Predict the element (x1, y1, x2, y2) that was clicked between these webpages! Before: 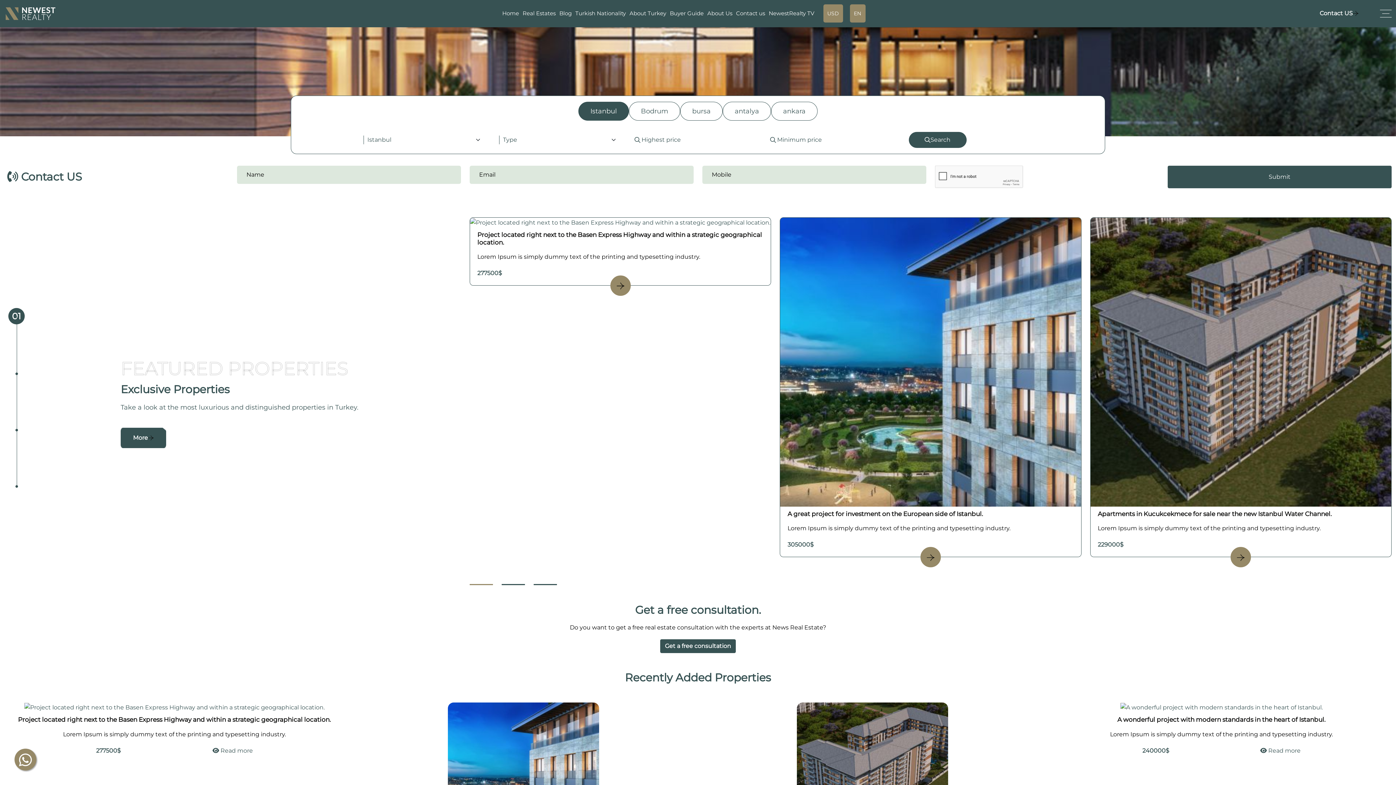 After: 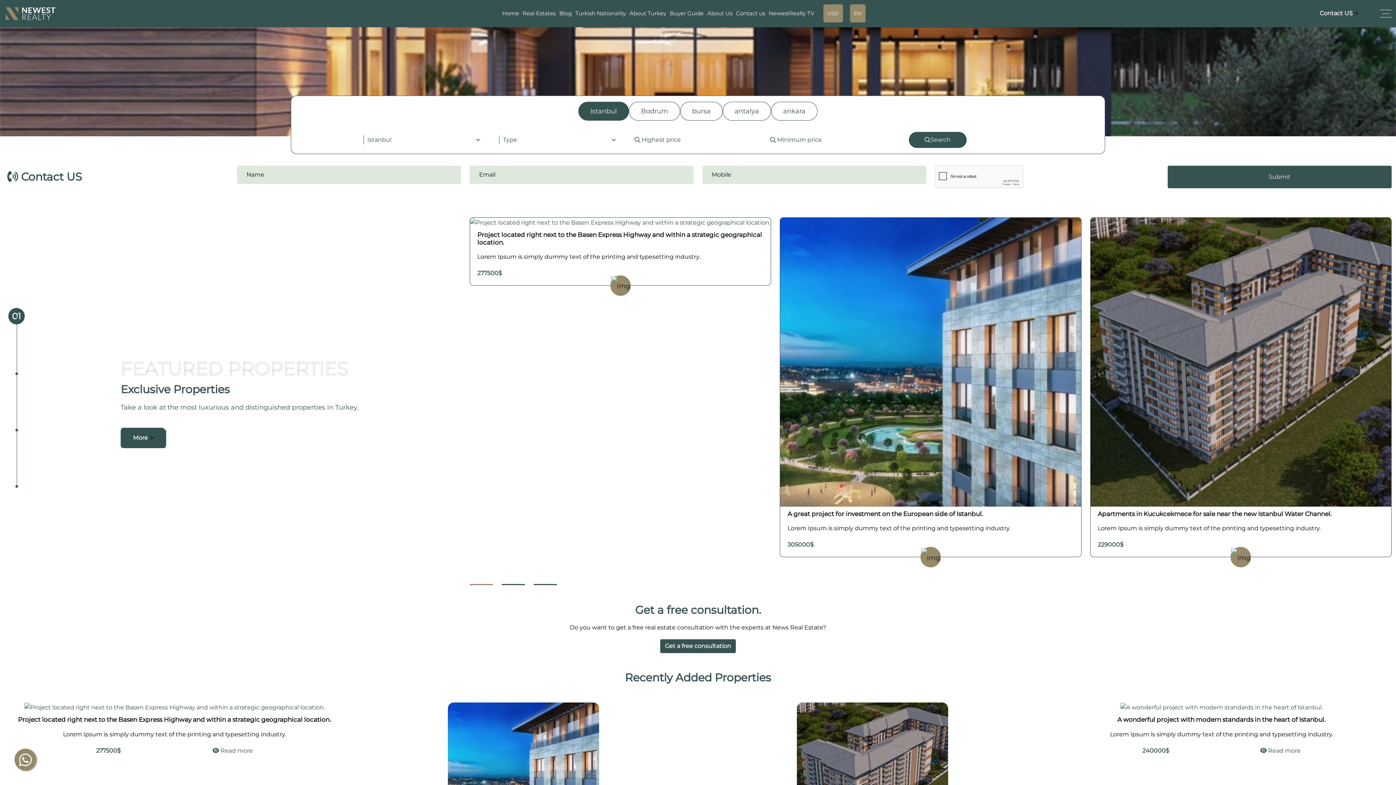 Action: label: Home bbox: (502, 8, 519, 18)